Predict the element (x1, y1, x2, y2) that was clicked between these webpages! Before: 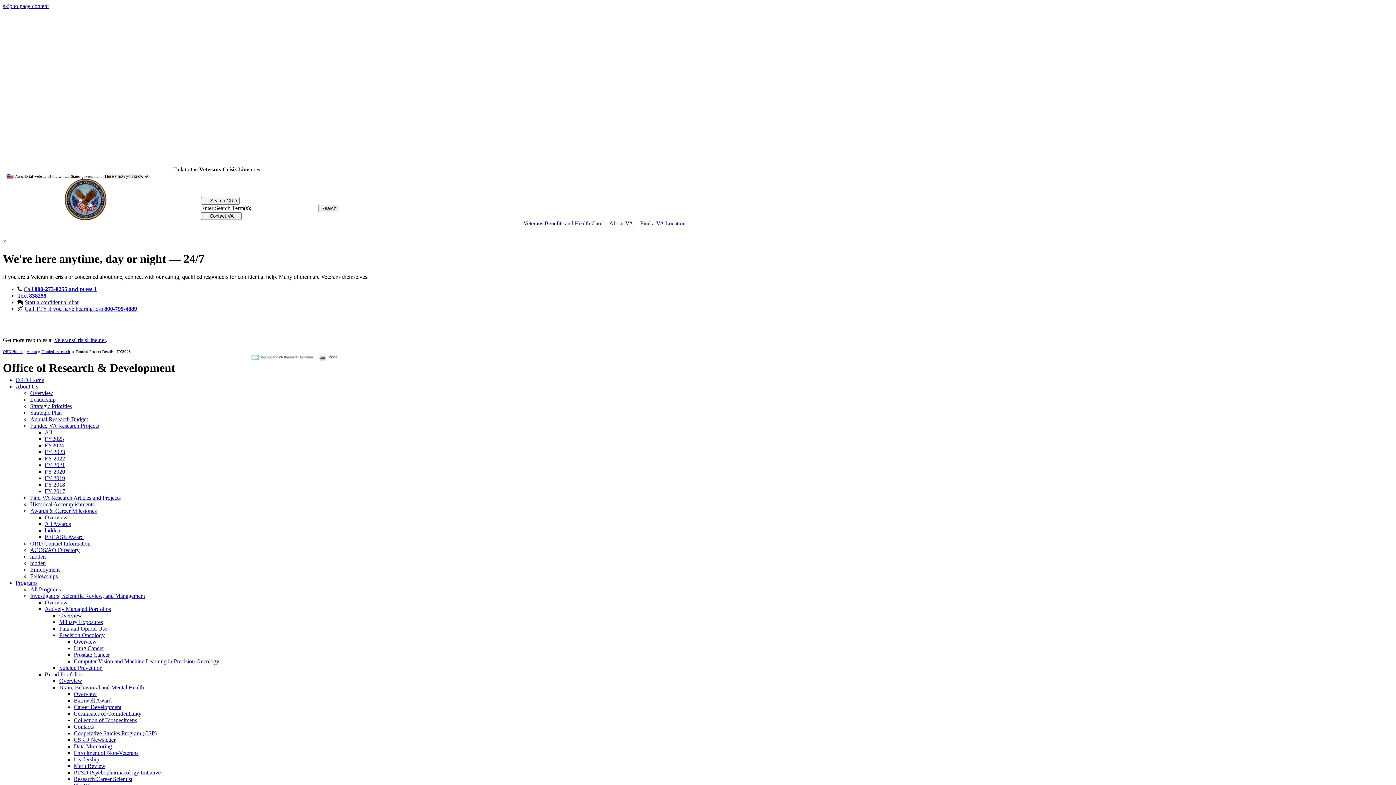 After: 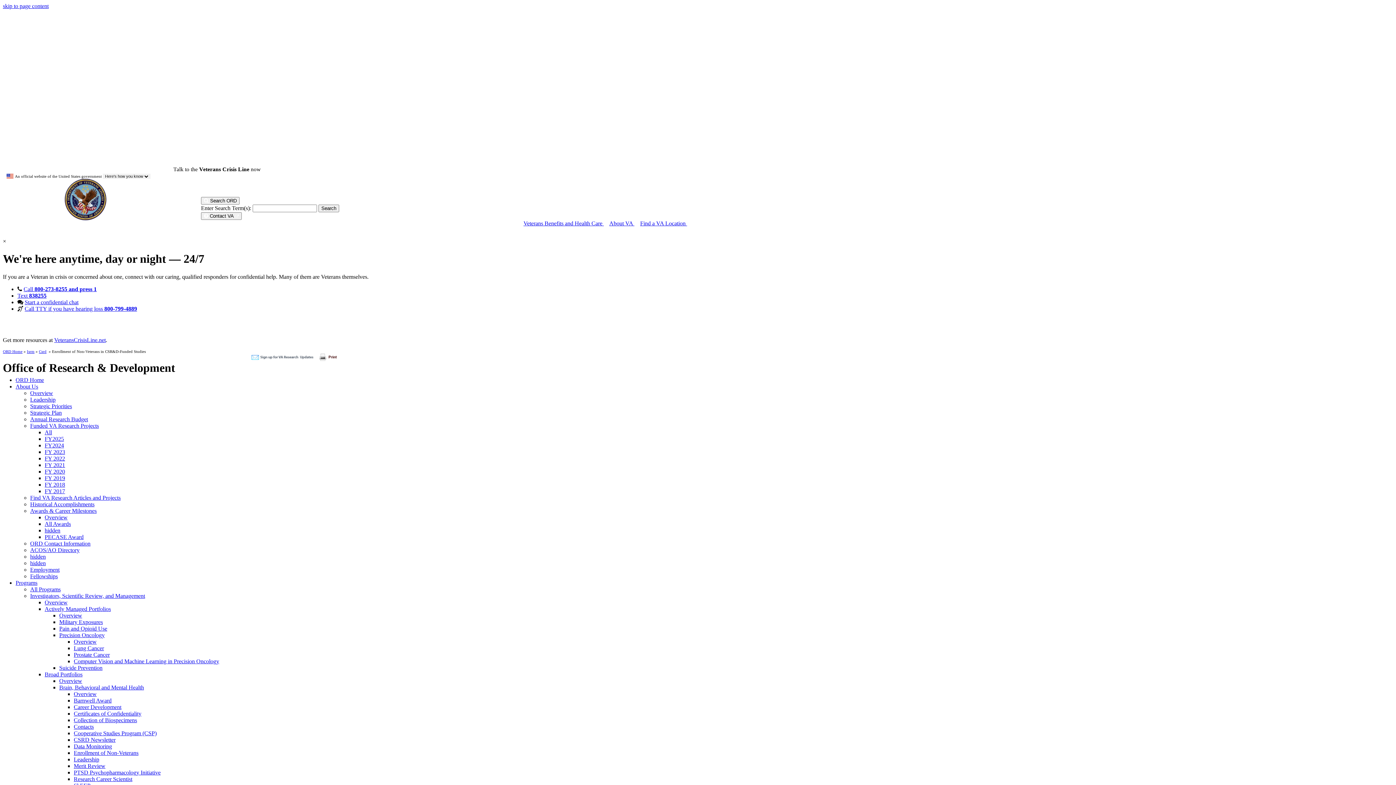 Action: label: Enrollment of Non-Veterans bbox: (73, 750, 138, 756)